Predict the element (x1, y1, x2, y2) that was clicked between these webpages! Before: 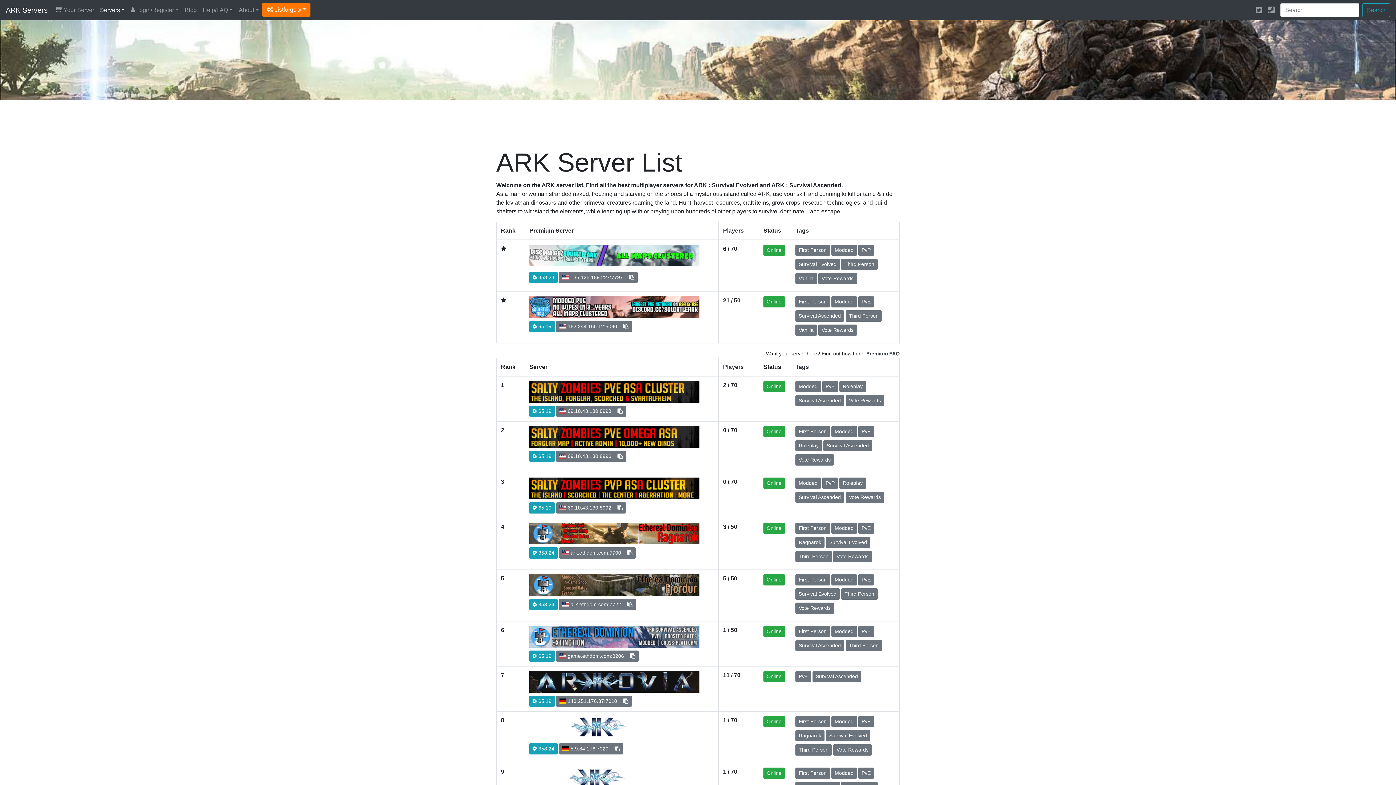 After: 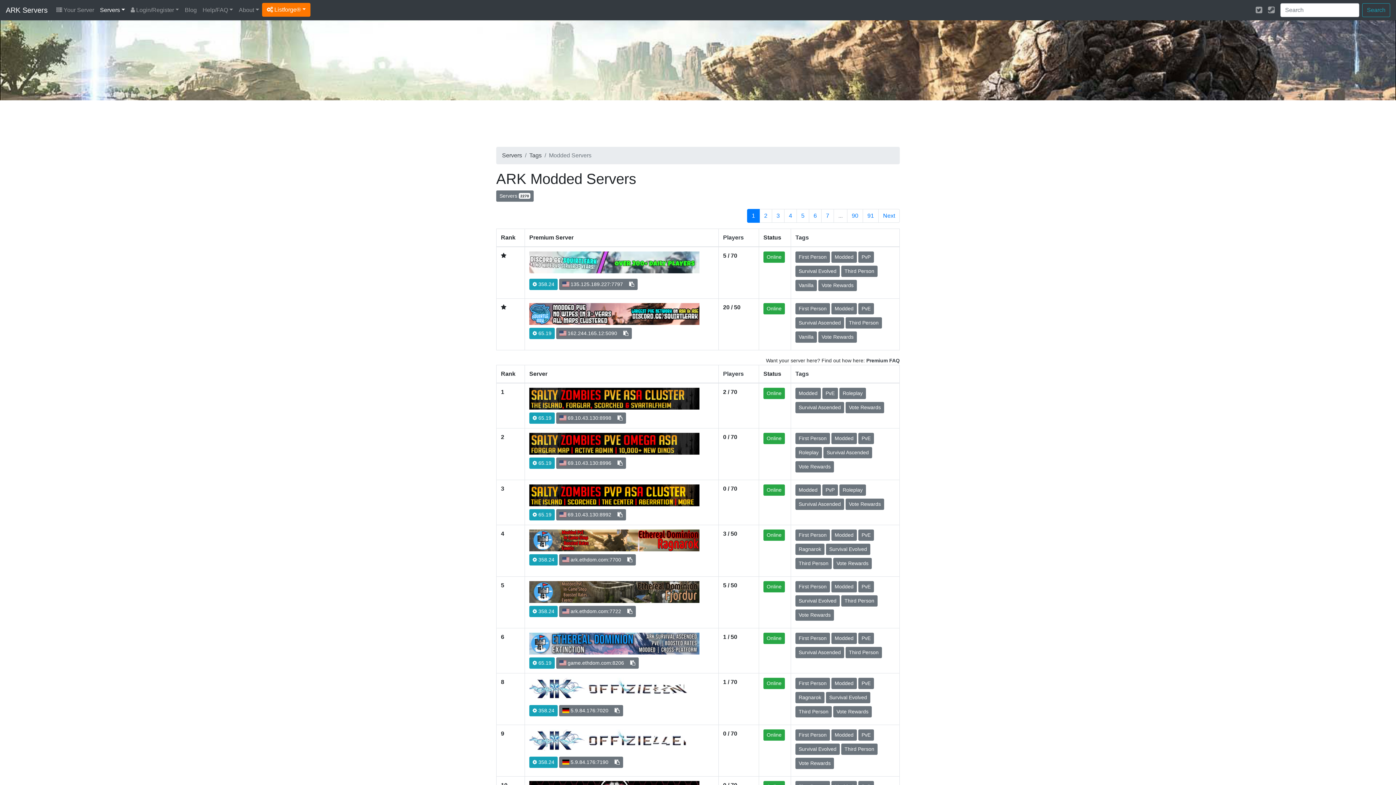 Action: label: Modded bbox: (831, 716, 857, 727)